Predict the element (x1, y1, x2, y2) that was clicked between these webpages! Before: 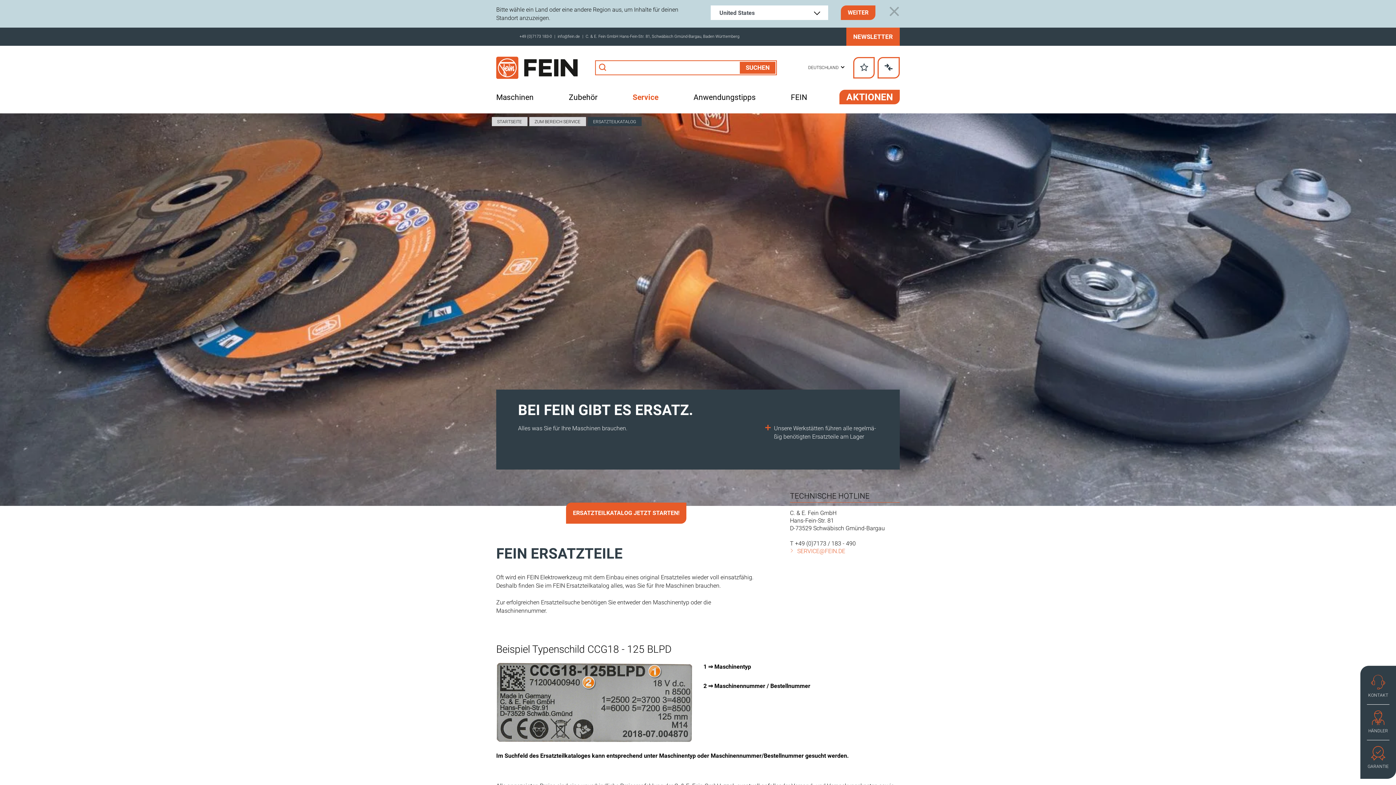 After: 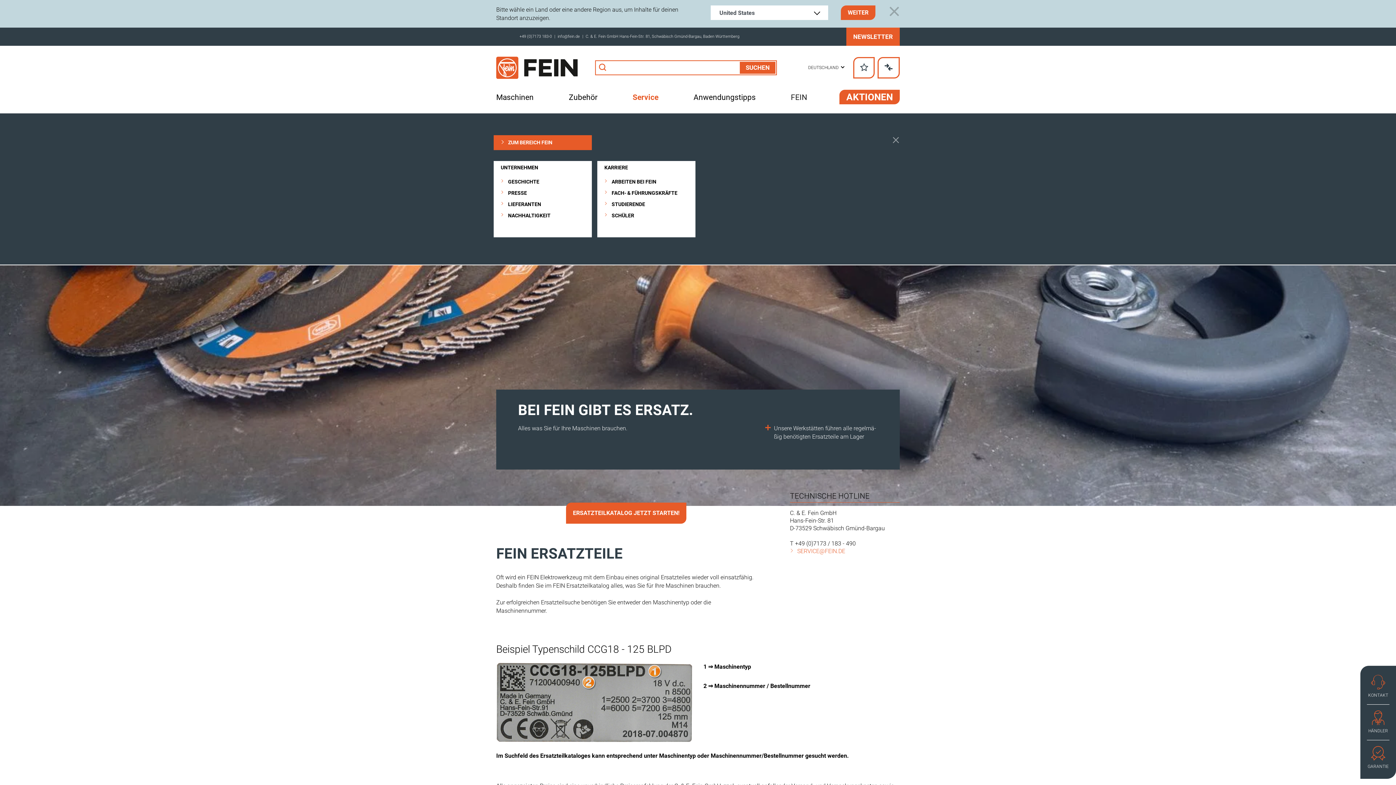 Action: bbox: (788, 91, 810, 103) label: FEIN